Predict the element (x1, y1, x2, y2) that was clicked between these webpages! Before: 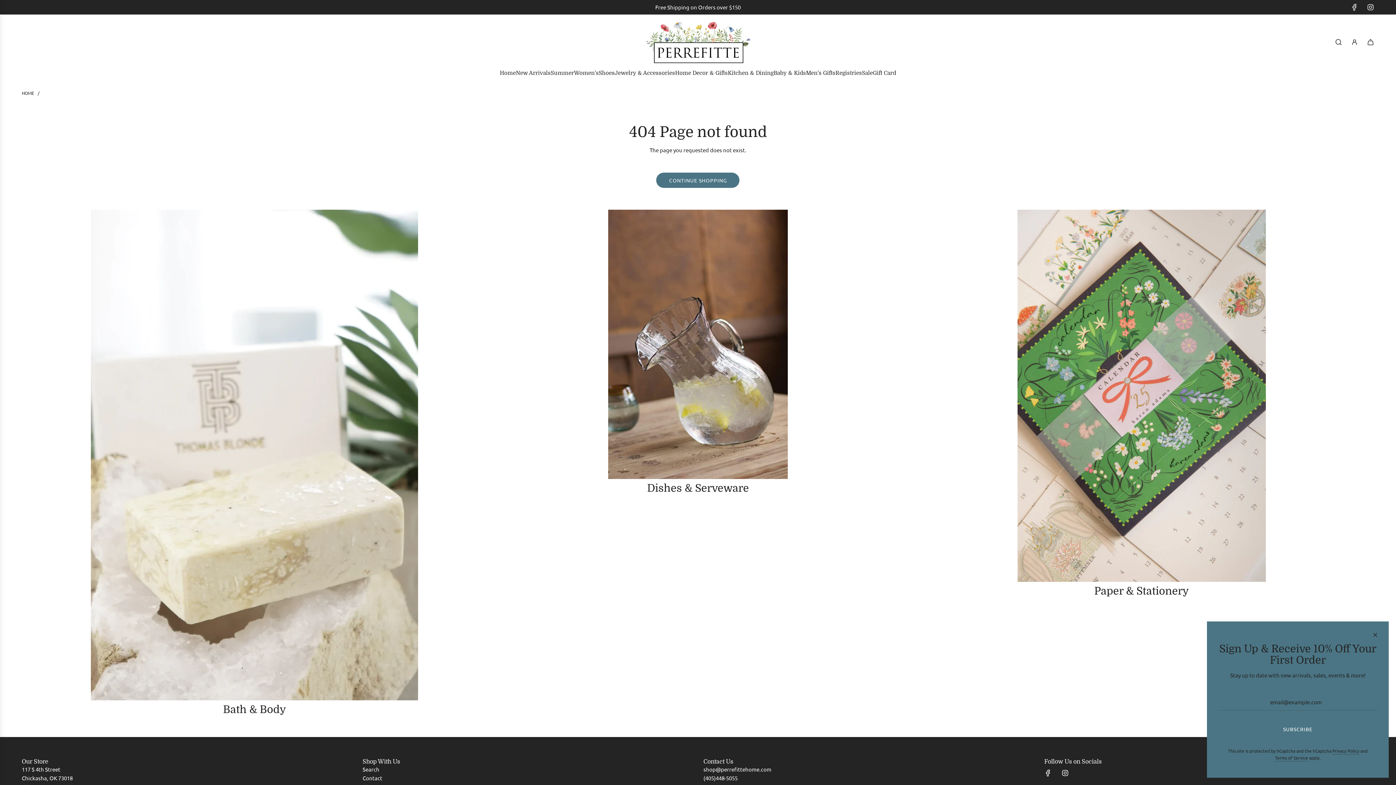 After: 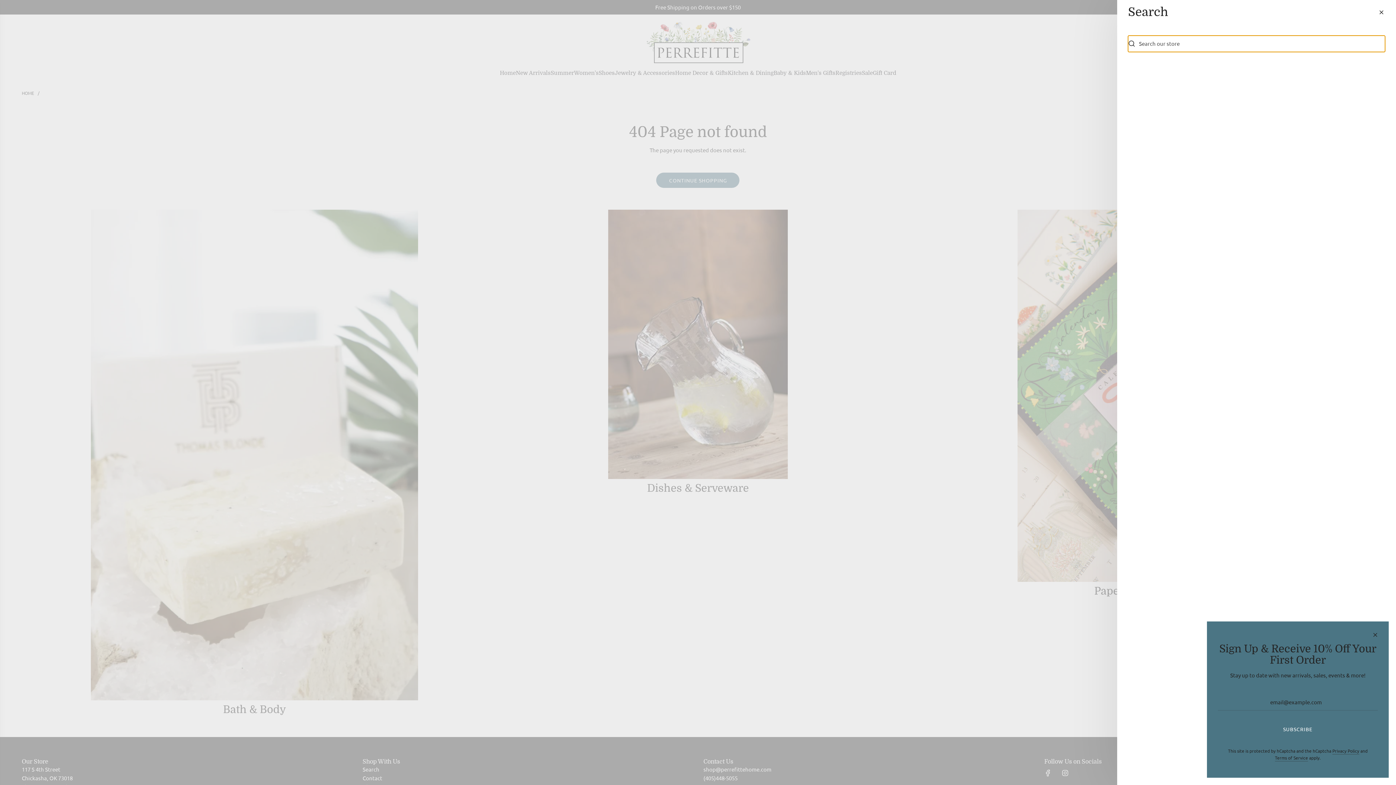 Action: bbox: (1330, 34, 1346, 50) label: Search